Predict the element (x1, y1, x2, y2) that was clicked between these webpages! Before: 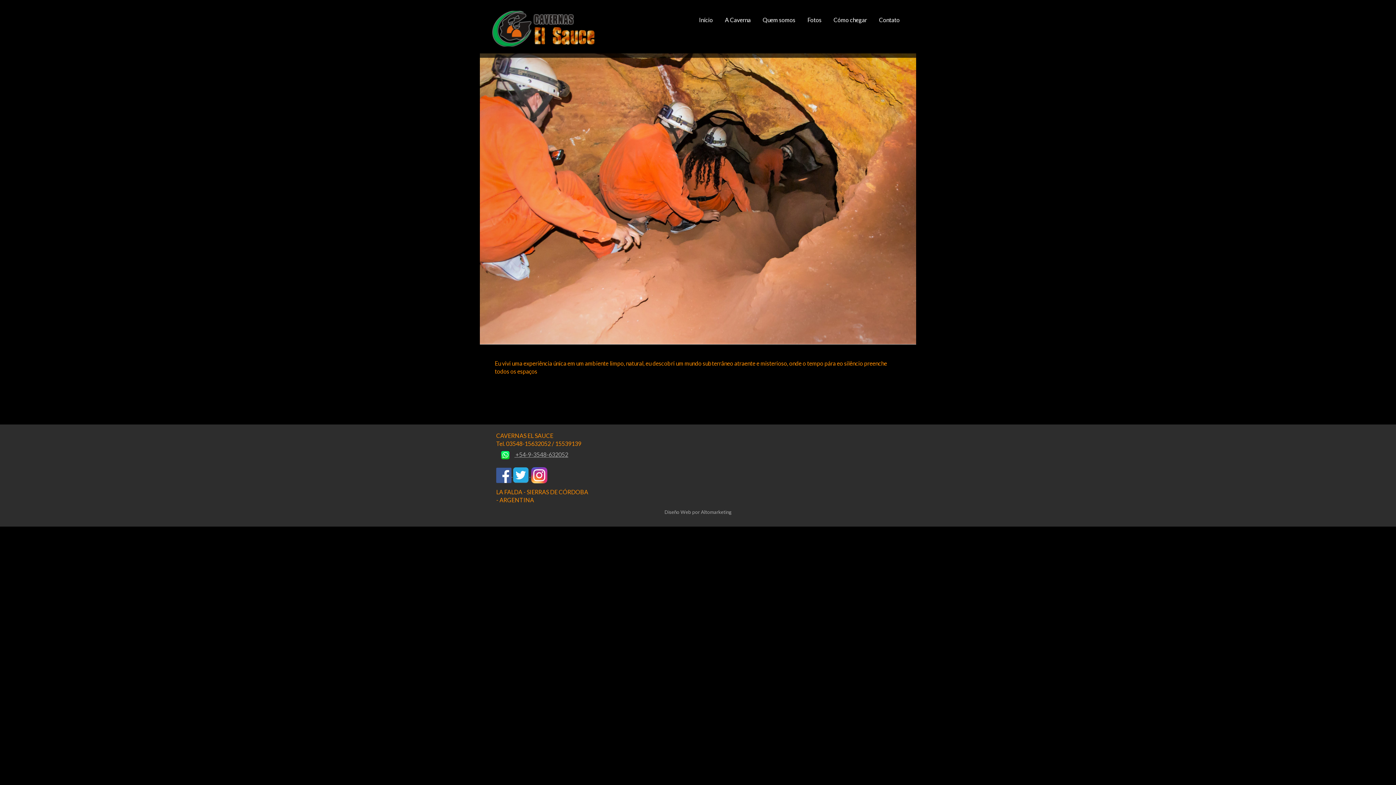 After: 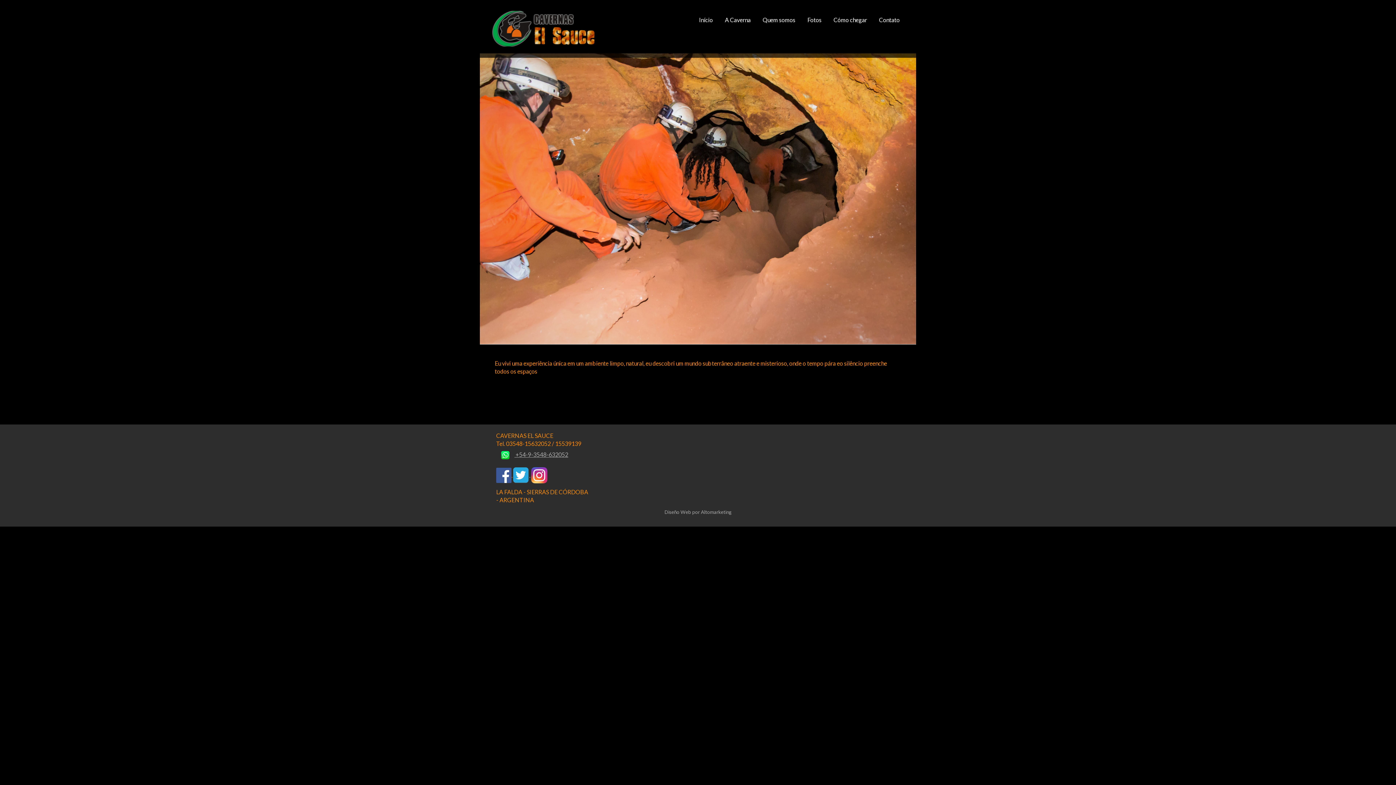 Action: bbox: (496, 471, 512, 478) label:  